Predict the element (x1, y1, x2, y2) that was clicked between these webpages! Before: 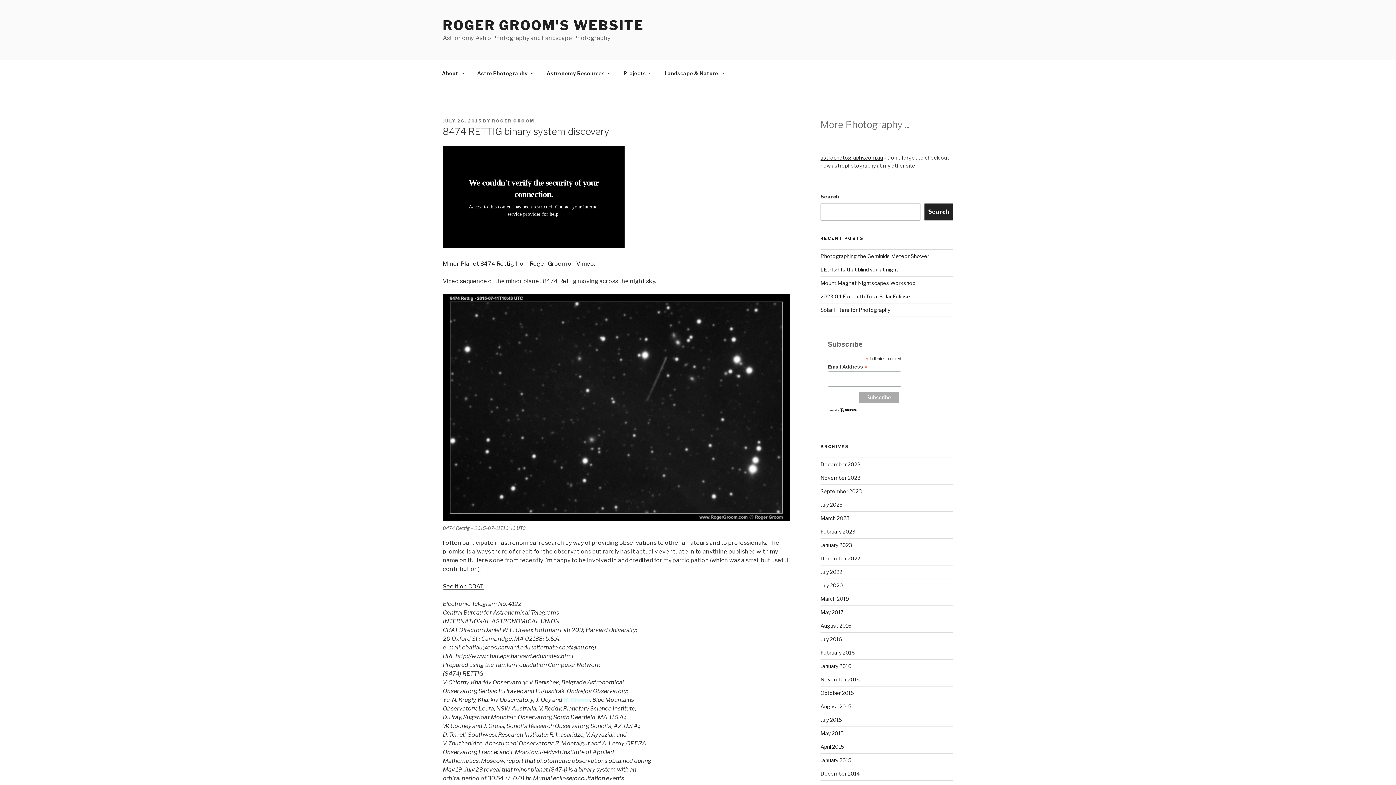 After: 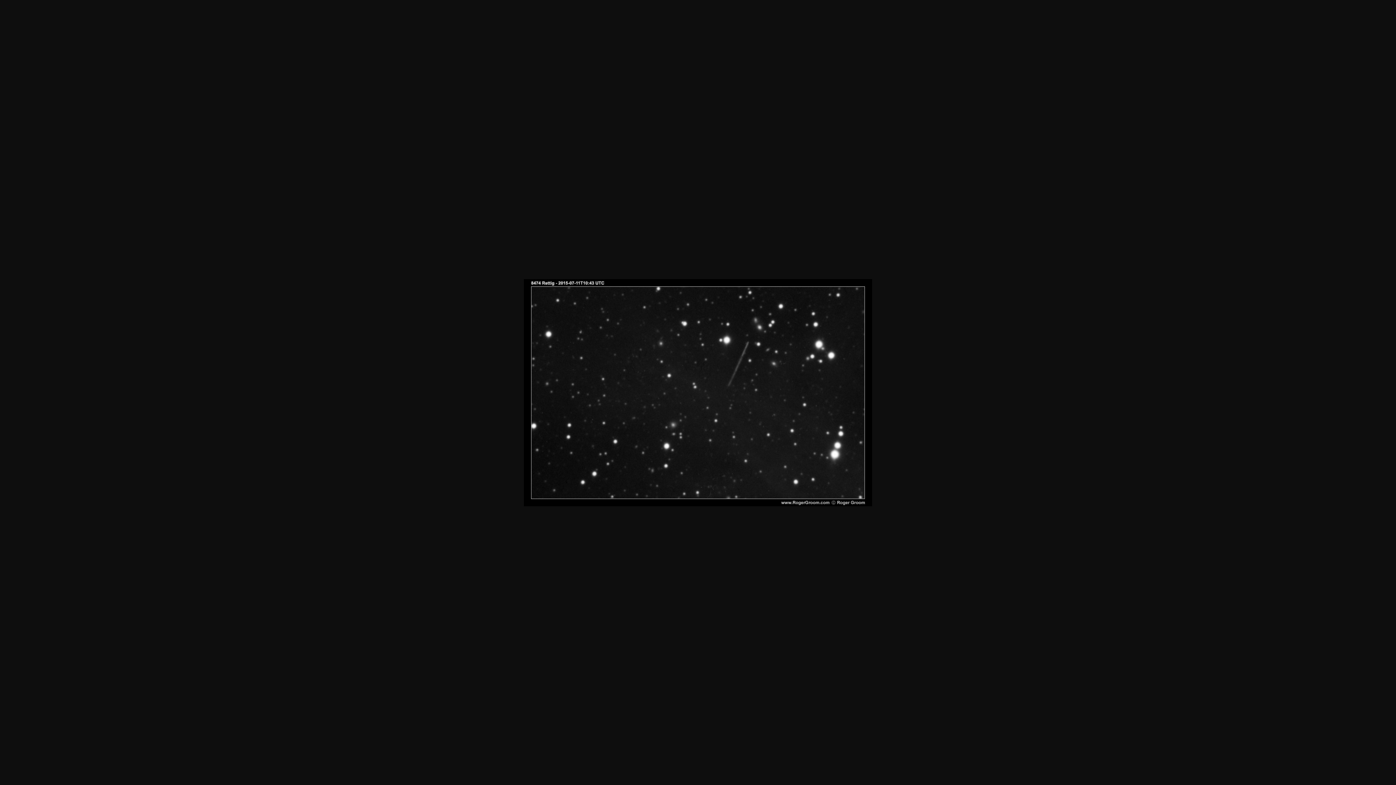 Action: bbox: (442, 294, 790, 521)